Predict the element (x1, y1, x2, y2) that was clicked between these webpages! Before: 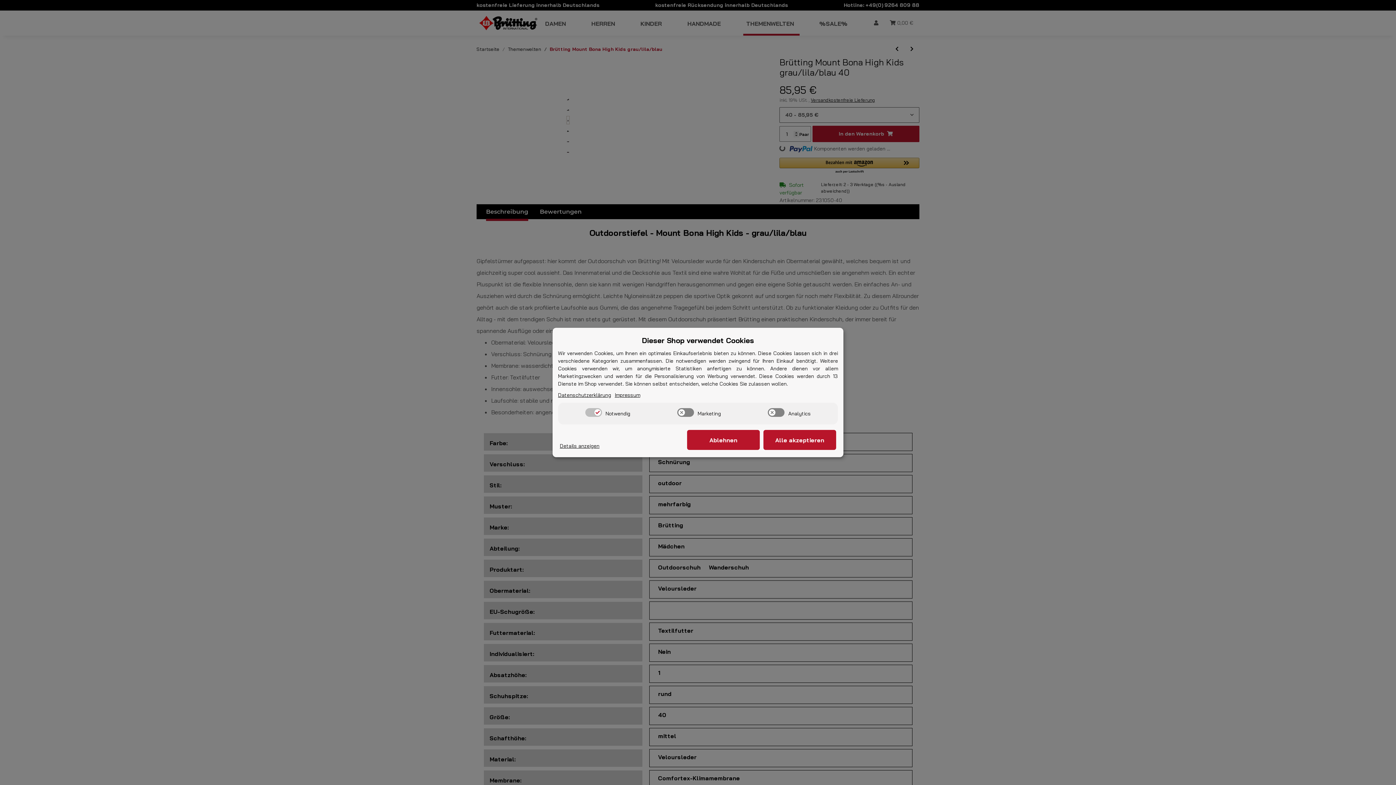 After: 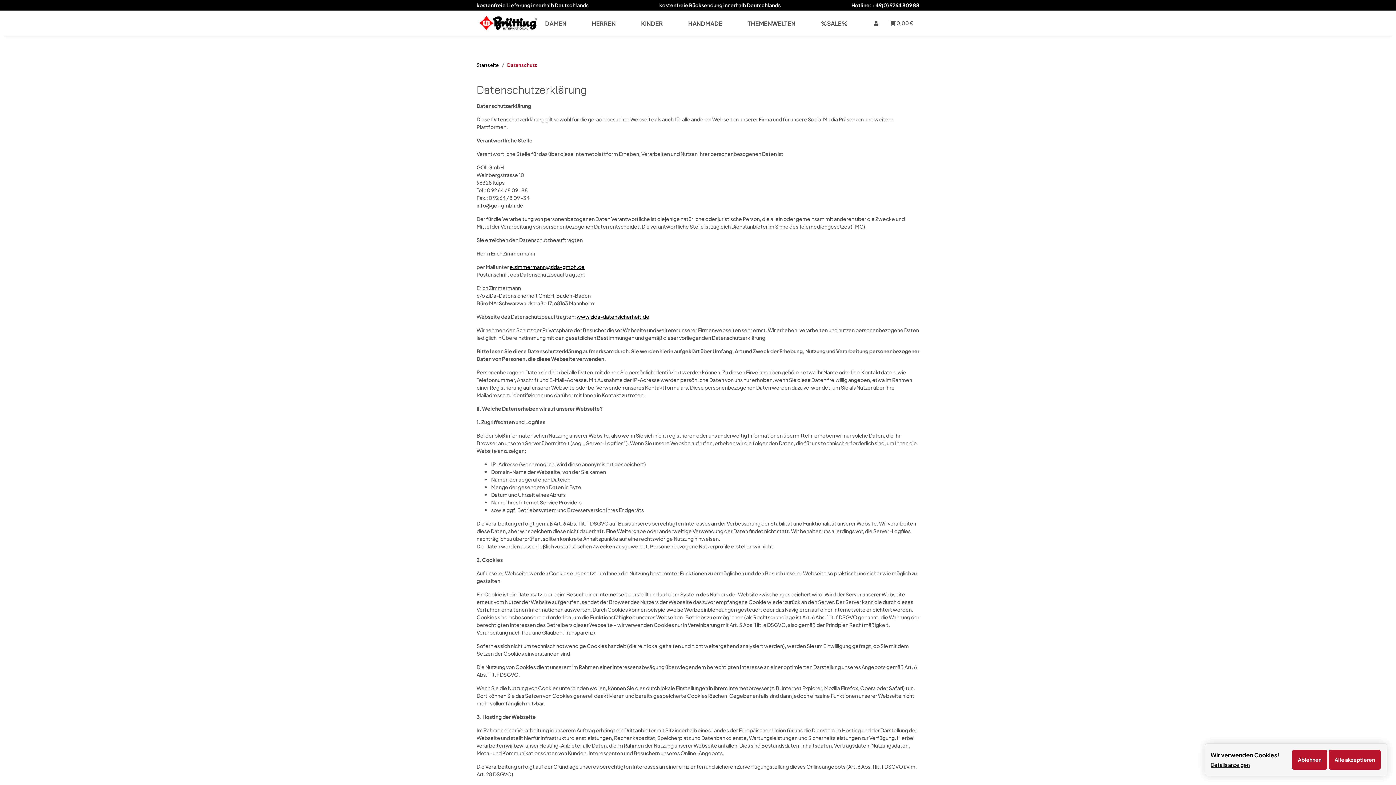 Action: bbox: (558, 391, 611, 399) label: Datenschutzerklärung